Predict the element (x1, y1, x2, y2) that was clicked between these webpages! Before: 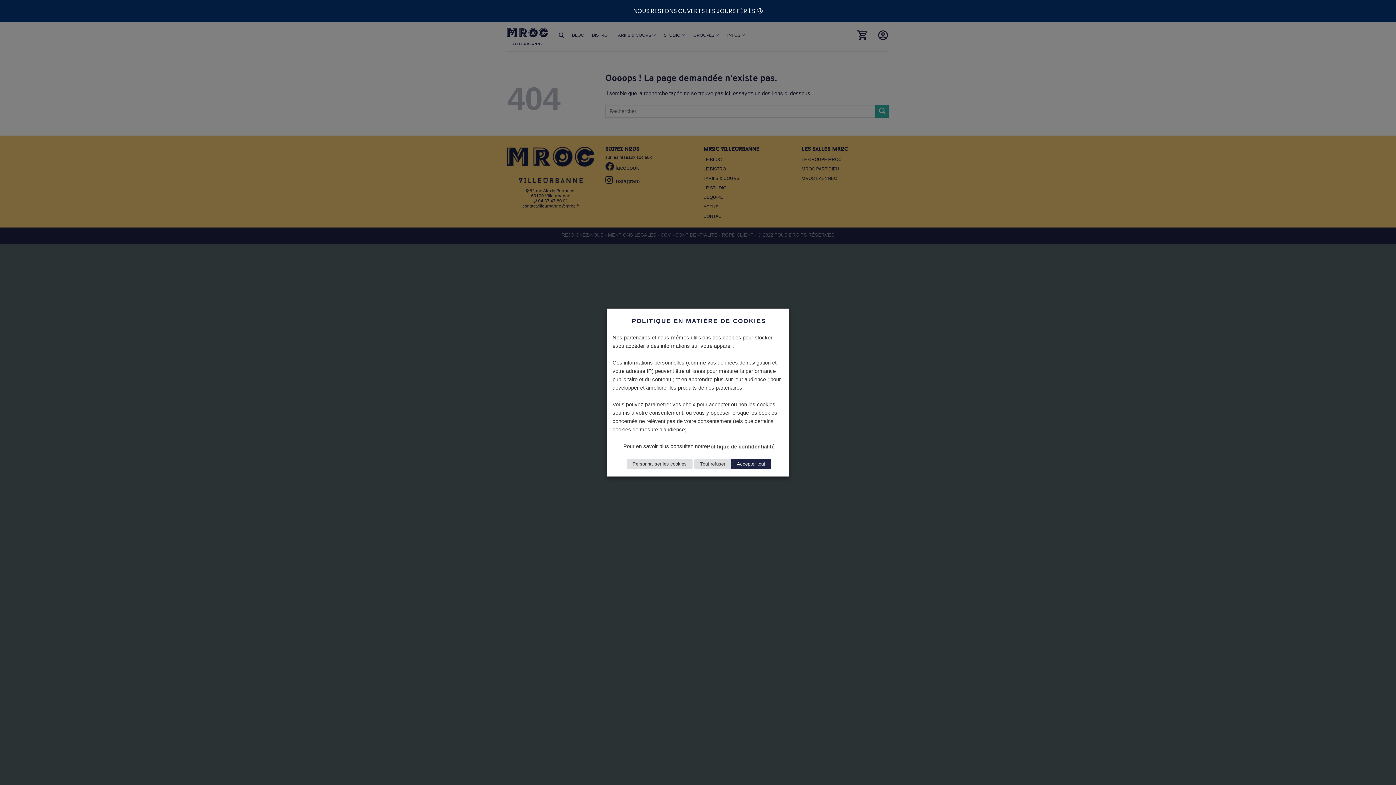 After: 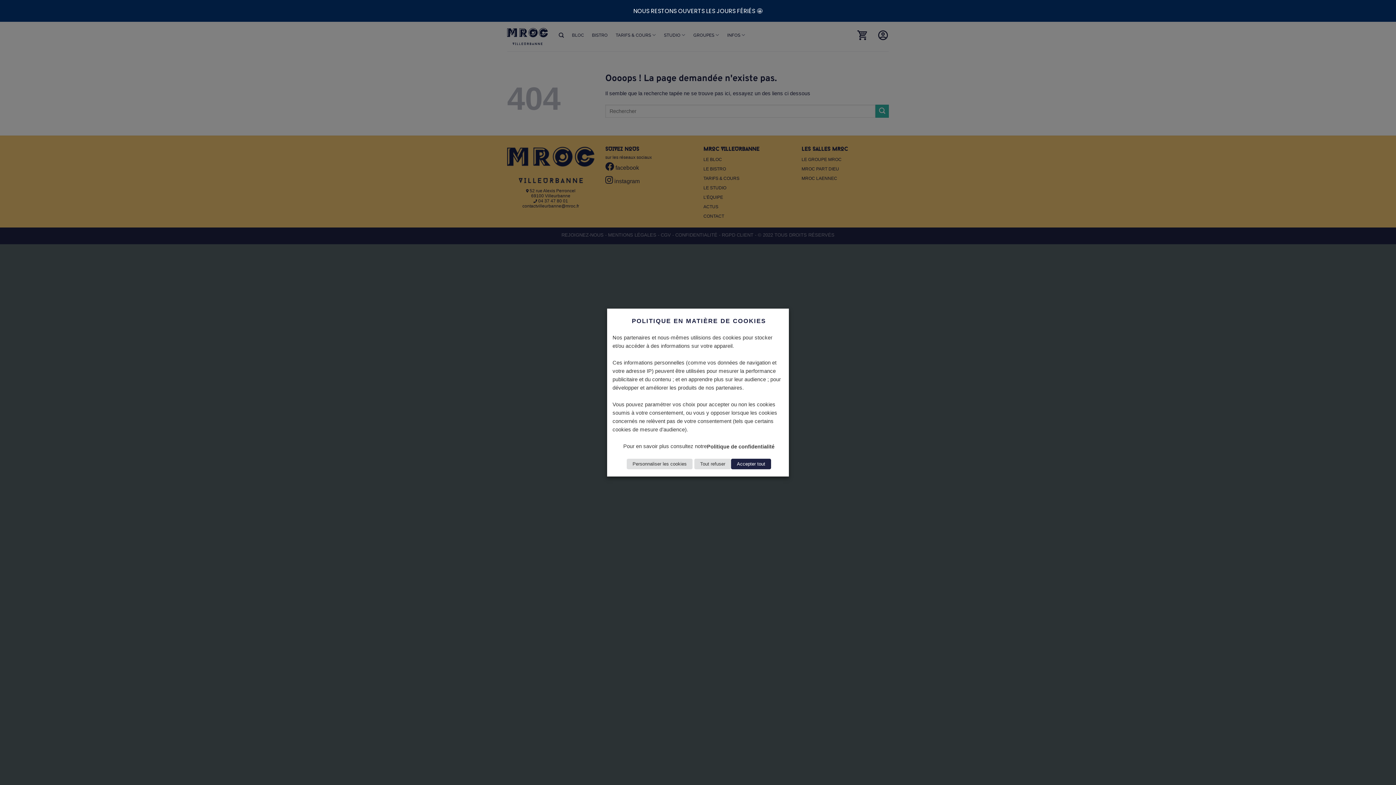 Action: label: Politique de confidentialité bbox: (707, 443, 774, 449)